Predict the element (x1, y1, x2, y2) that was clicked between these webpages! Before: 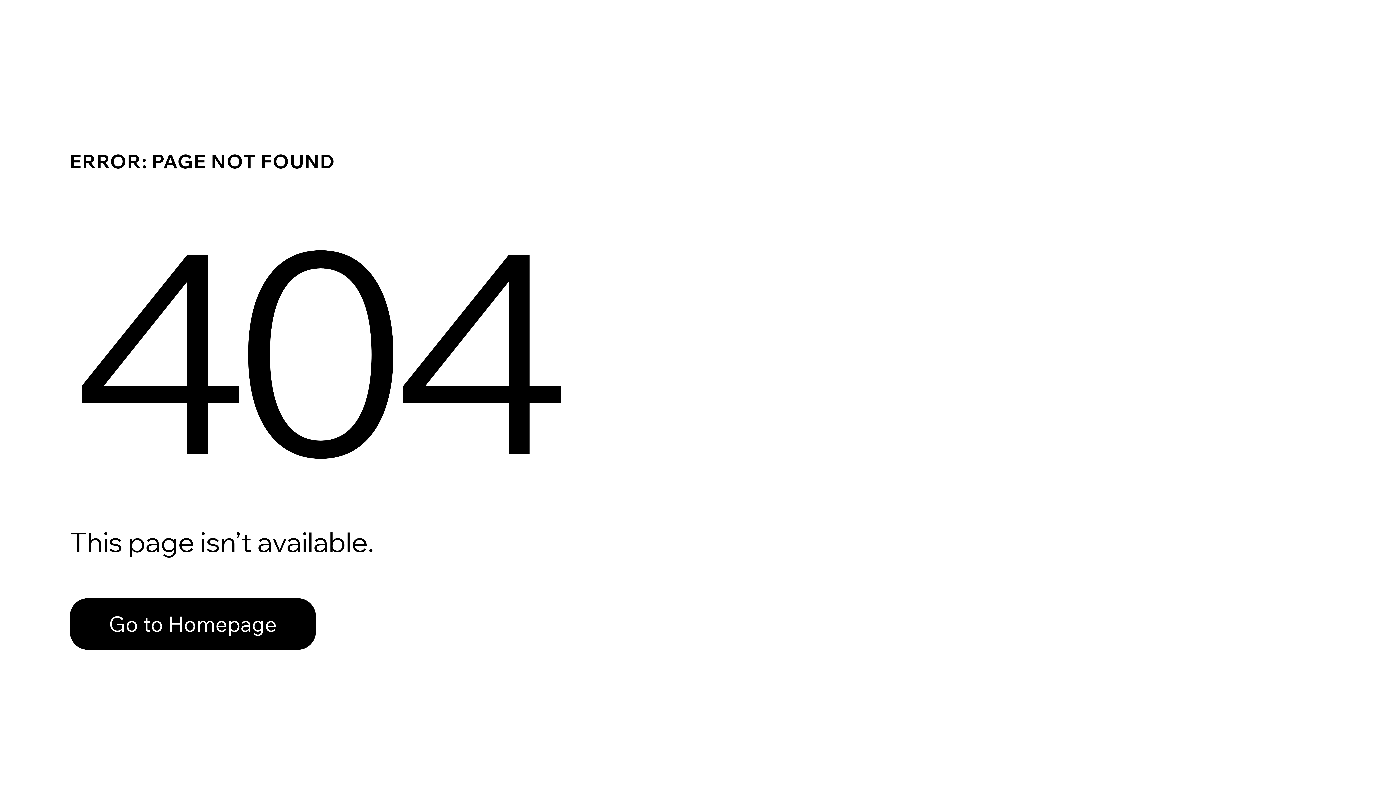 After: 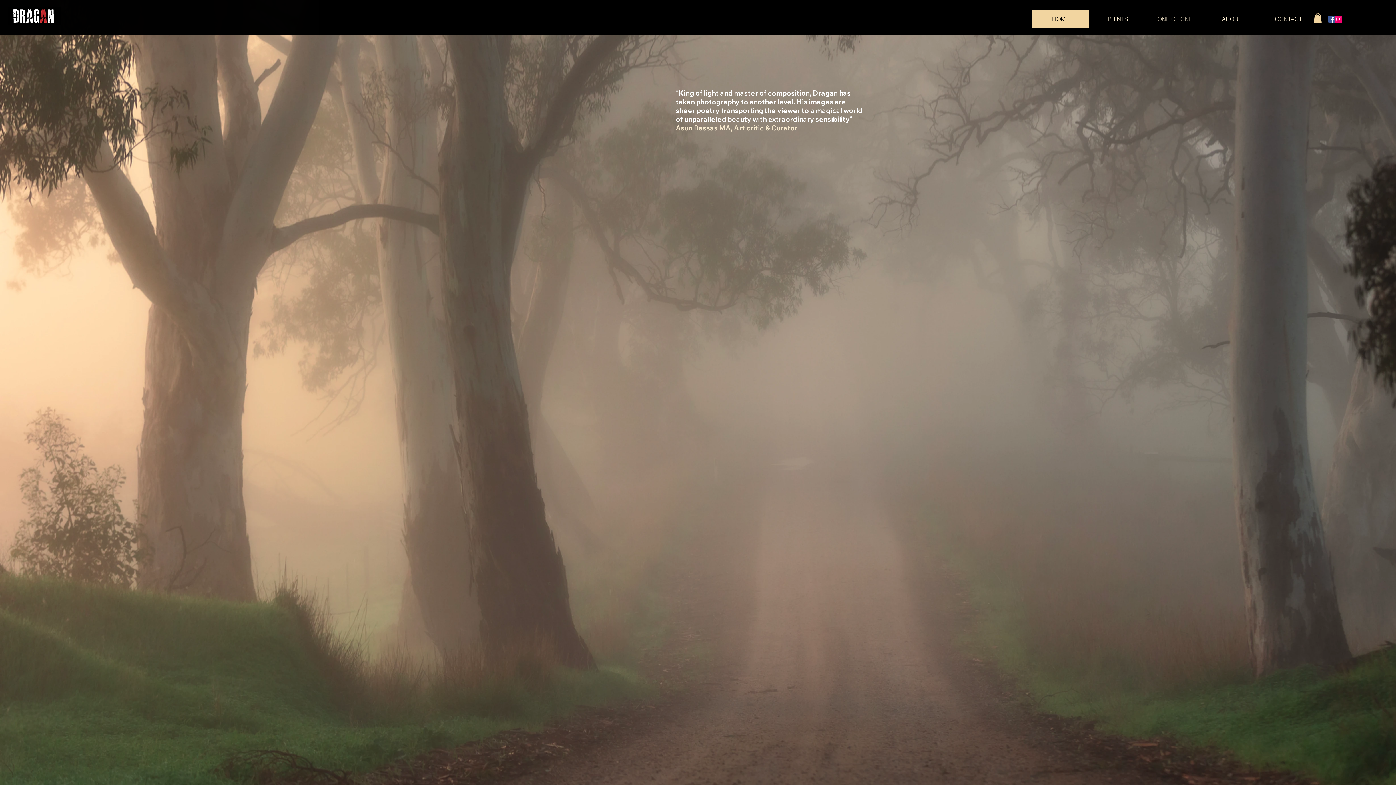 Action: bbox: (69, 598, 316, 650) label: Go to Homepage